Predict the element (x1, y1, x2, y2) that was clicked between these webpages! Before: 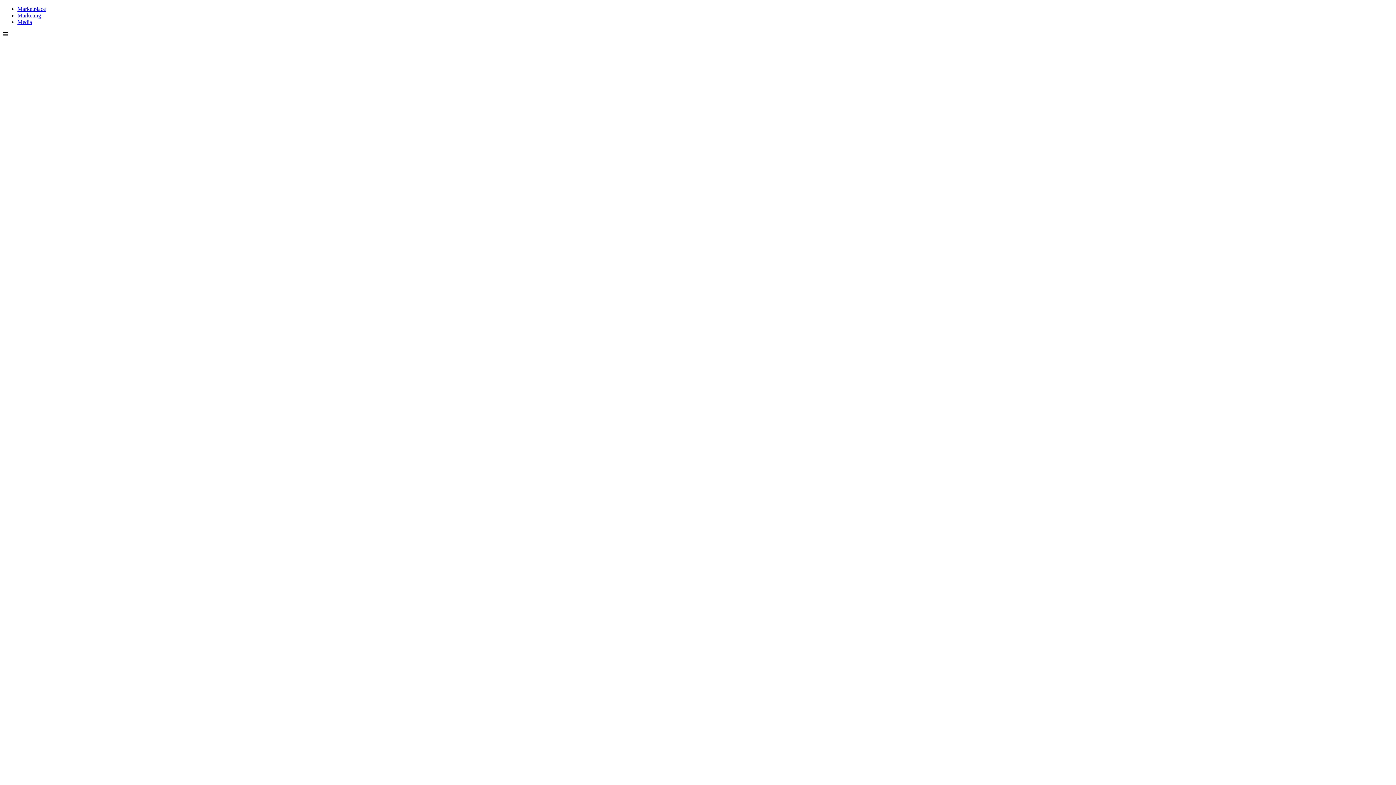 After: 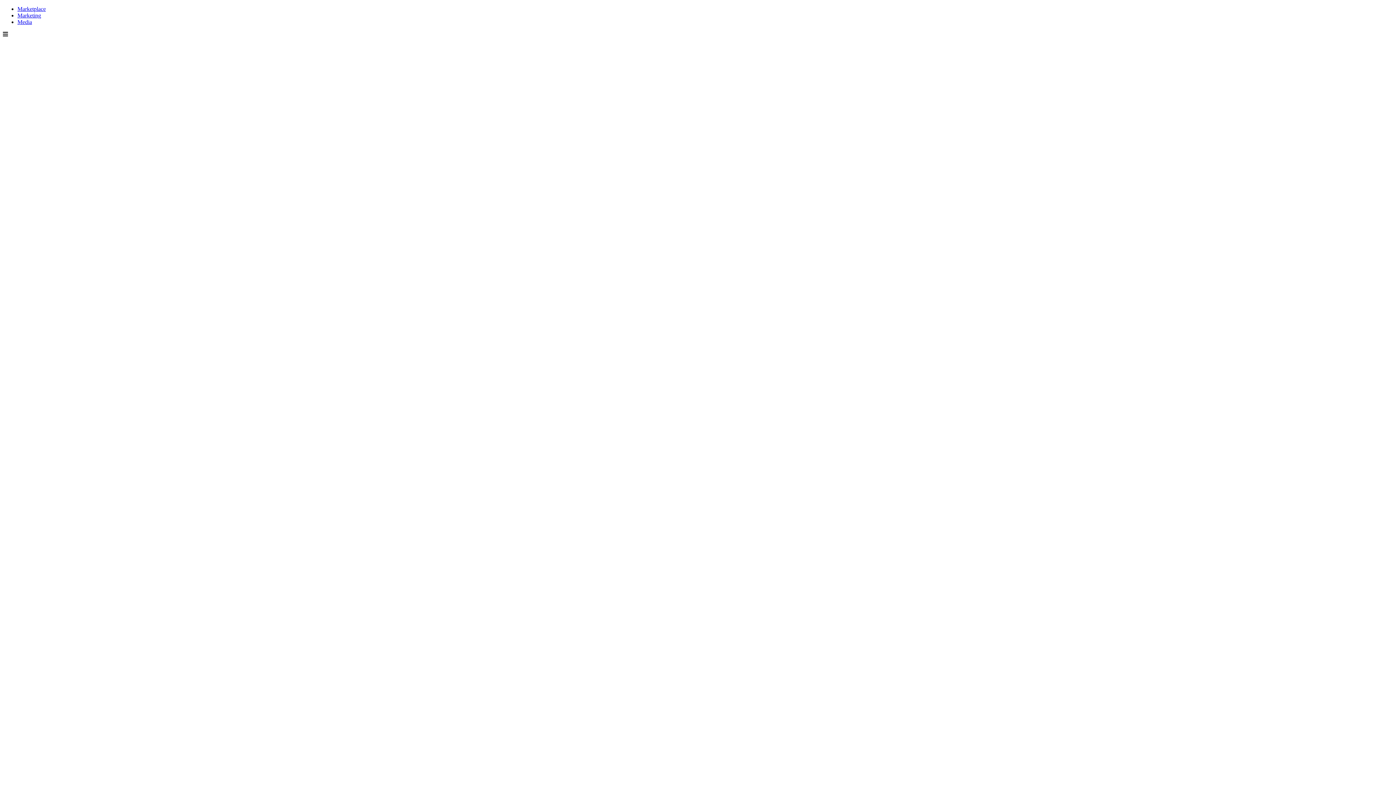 Action: bbox: (17, 12, 41, 18) label: Marketing